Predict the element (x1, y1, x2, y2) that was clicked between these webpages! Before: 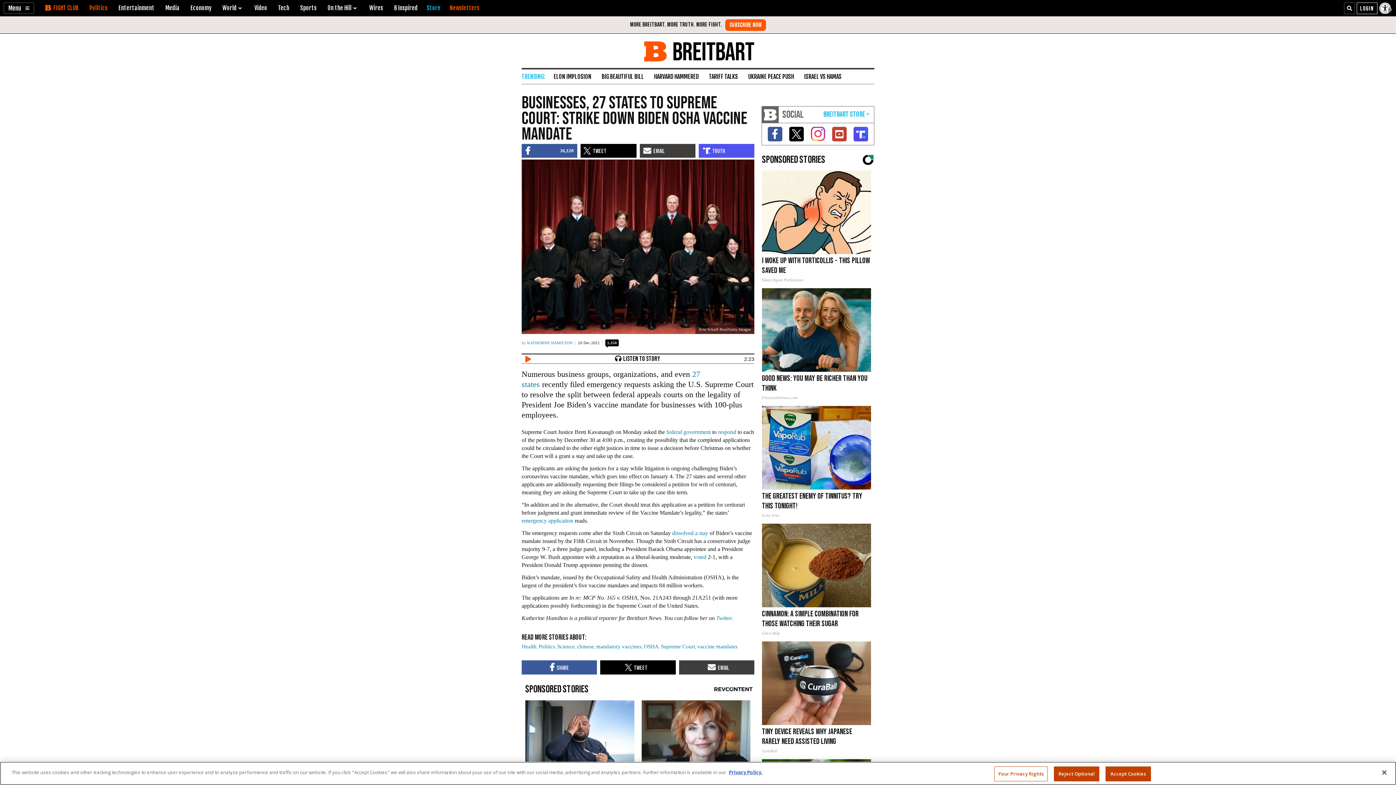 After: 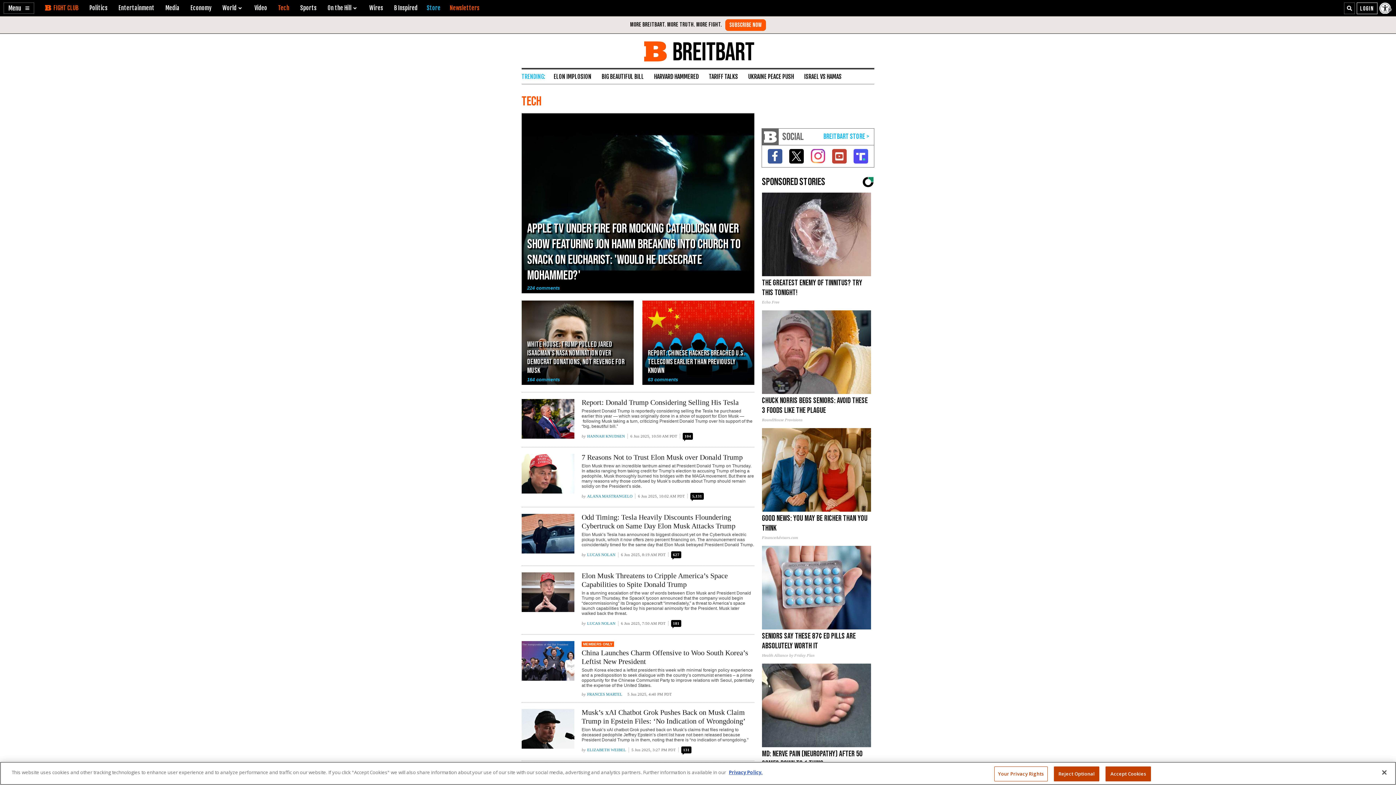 Action: label: Tech bbox: (278, 4, 289, 11)